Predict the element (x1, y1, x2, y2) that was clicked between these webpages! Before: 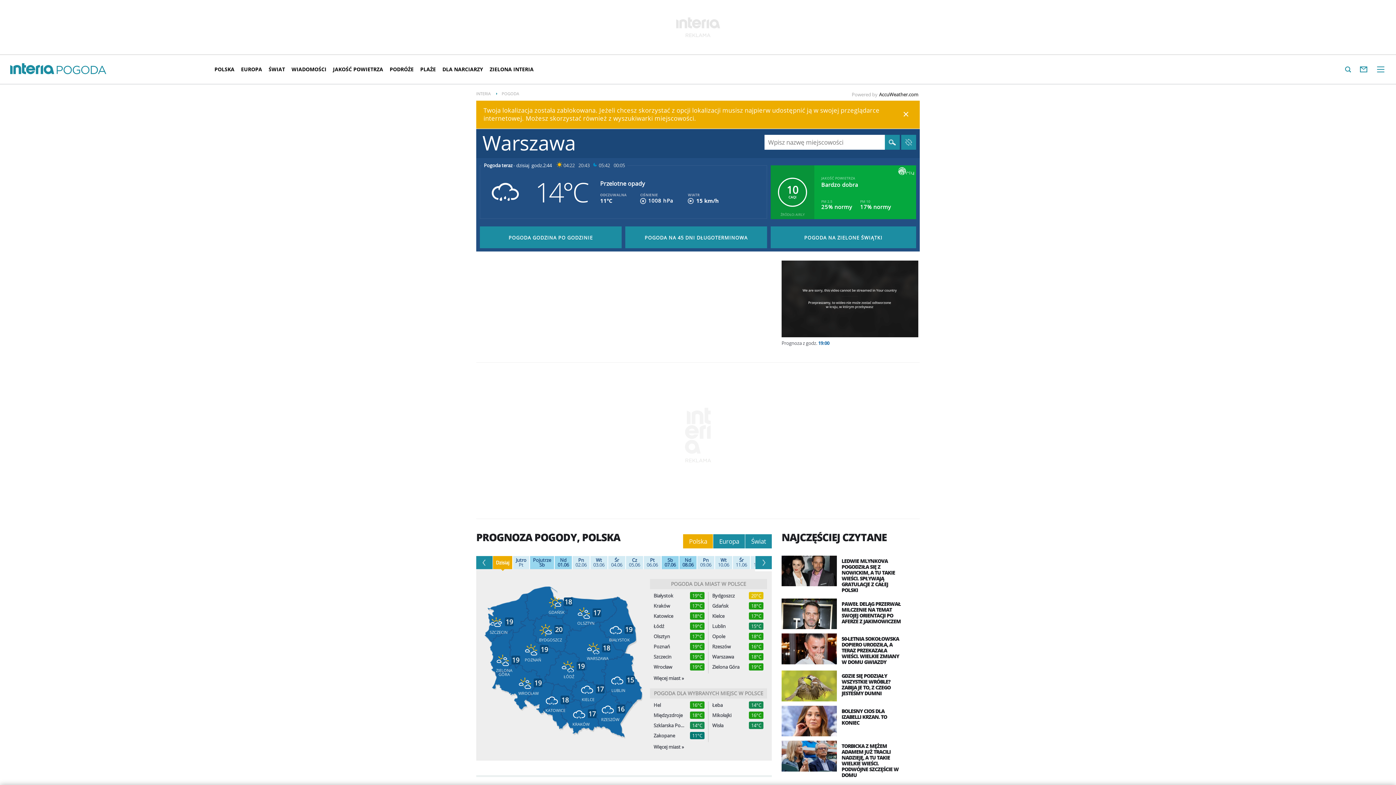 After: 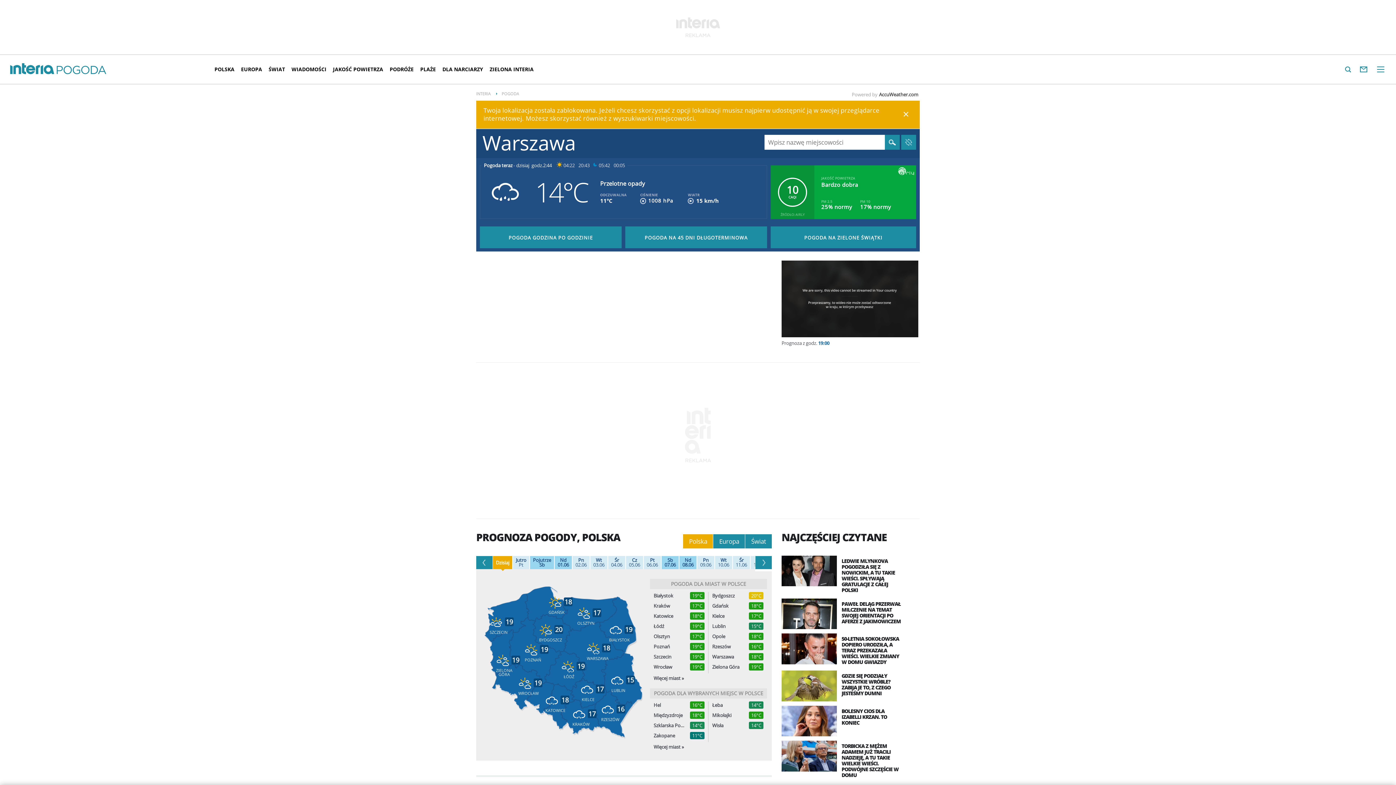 Action: bbox: (476, 556, 493, 569)